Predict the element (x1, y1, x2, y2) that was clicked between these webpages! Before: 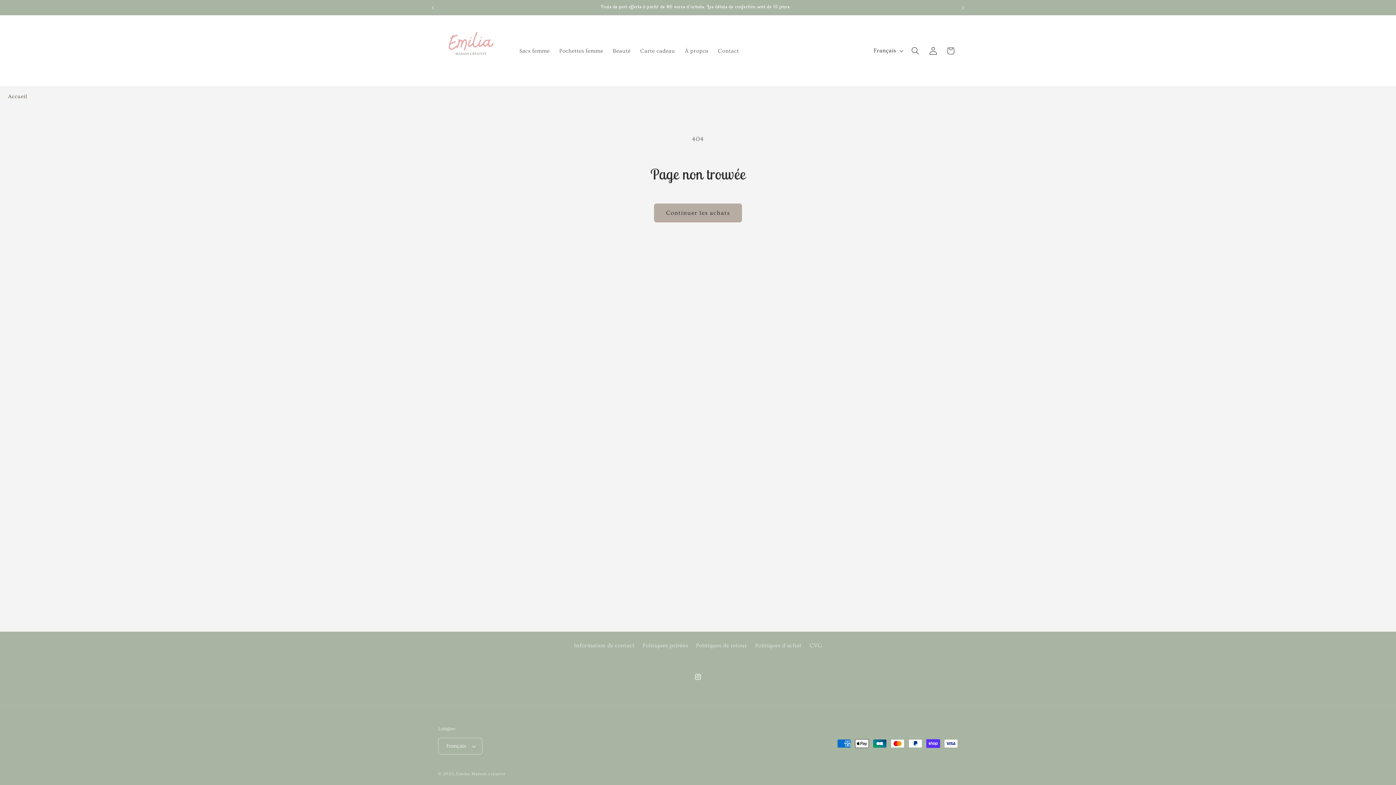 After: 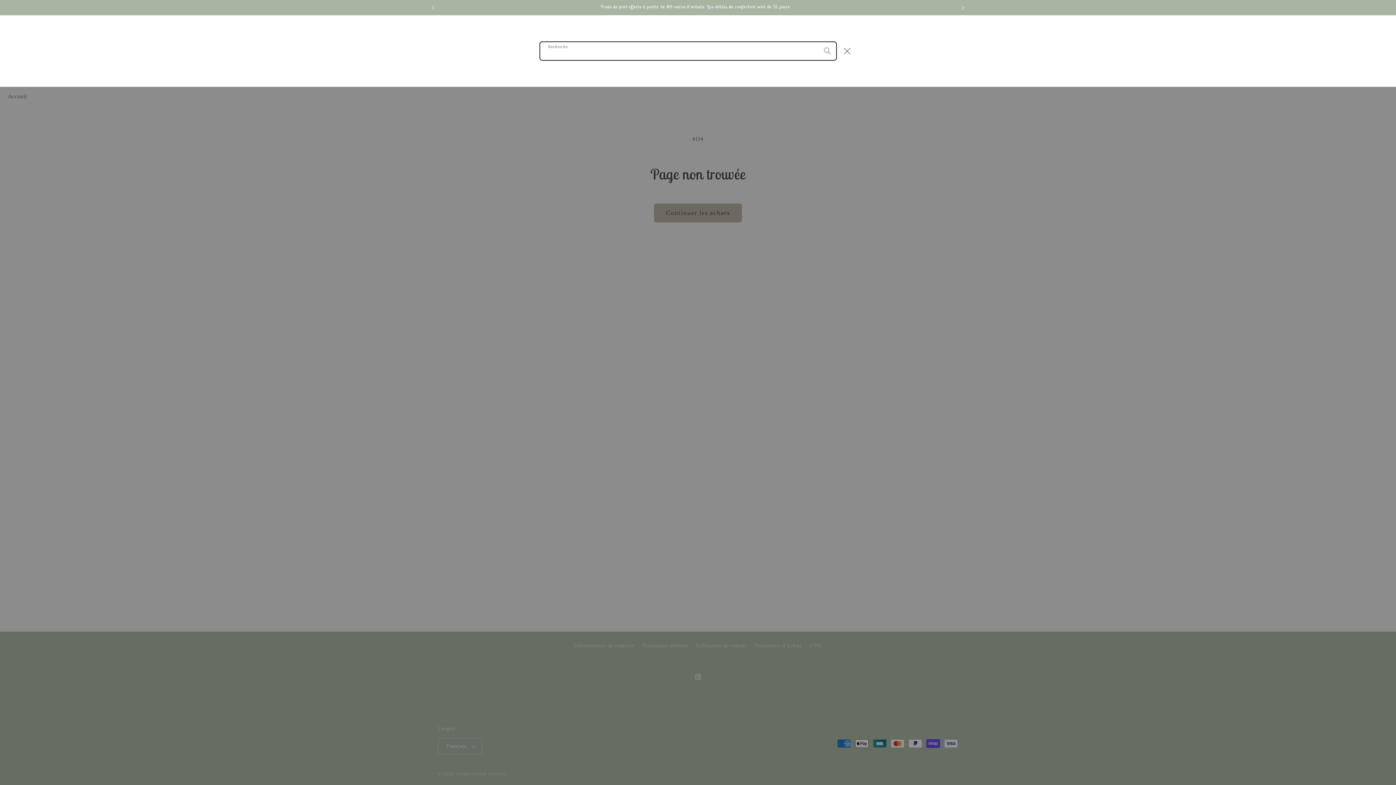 Action: bbox: (906, 42, 924, 59) label: Recherche